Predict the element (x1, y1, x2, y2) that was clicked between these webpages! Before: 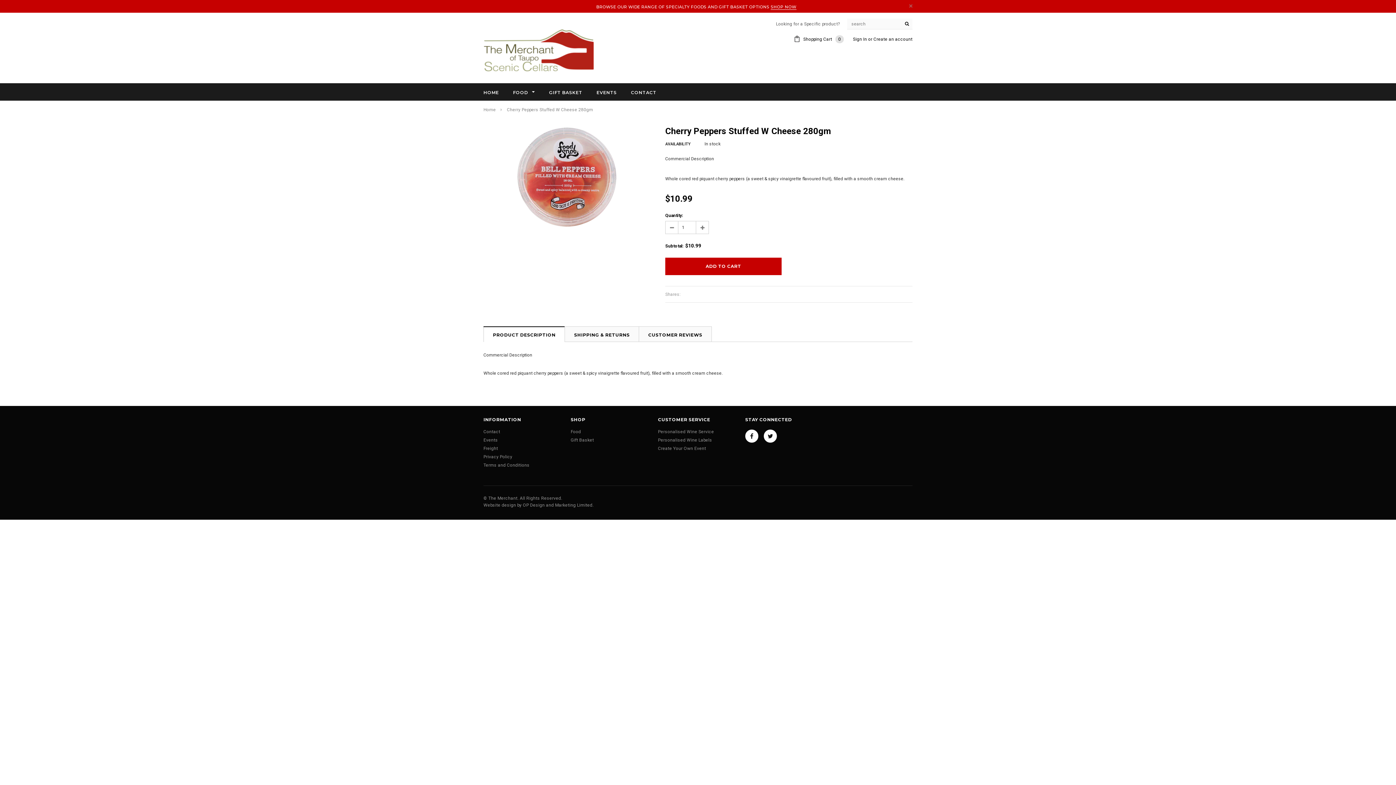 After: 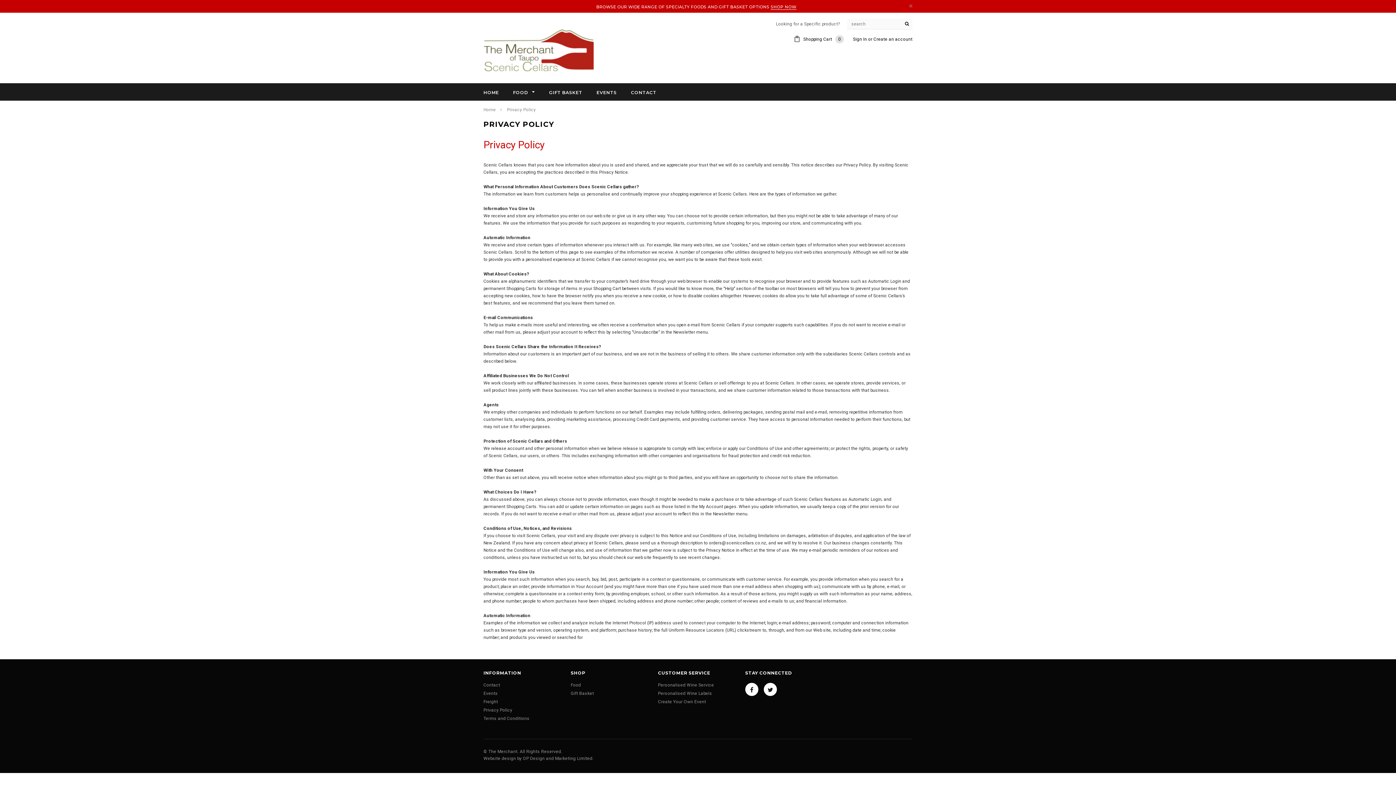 Action: label: Privacy Policy bbox: (483, 454, 512, 459)